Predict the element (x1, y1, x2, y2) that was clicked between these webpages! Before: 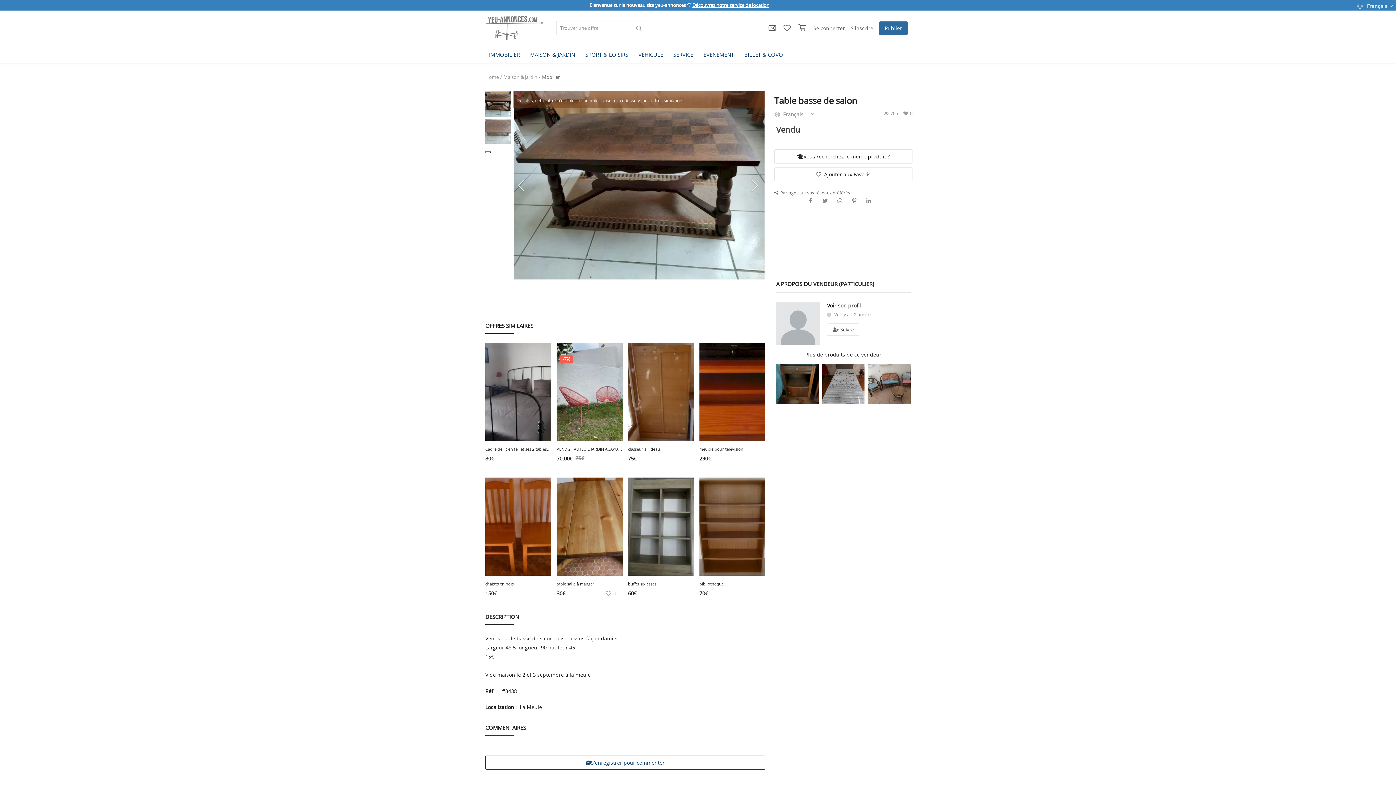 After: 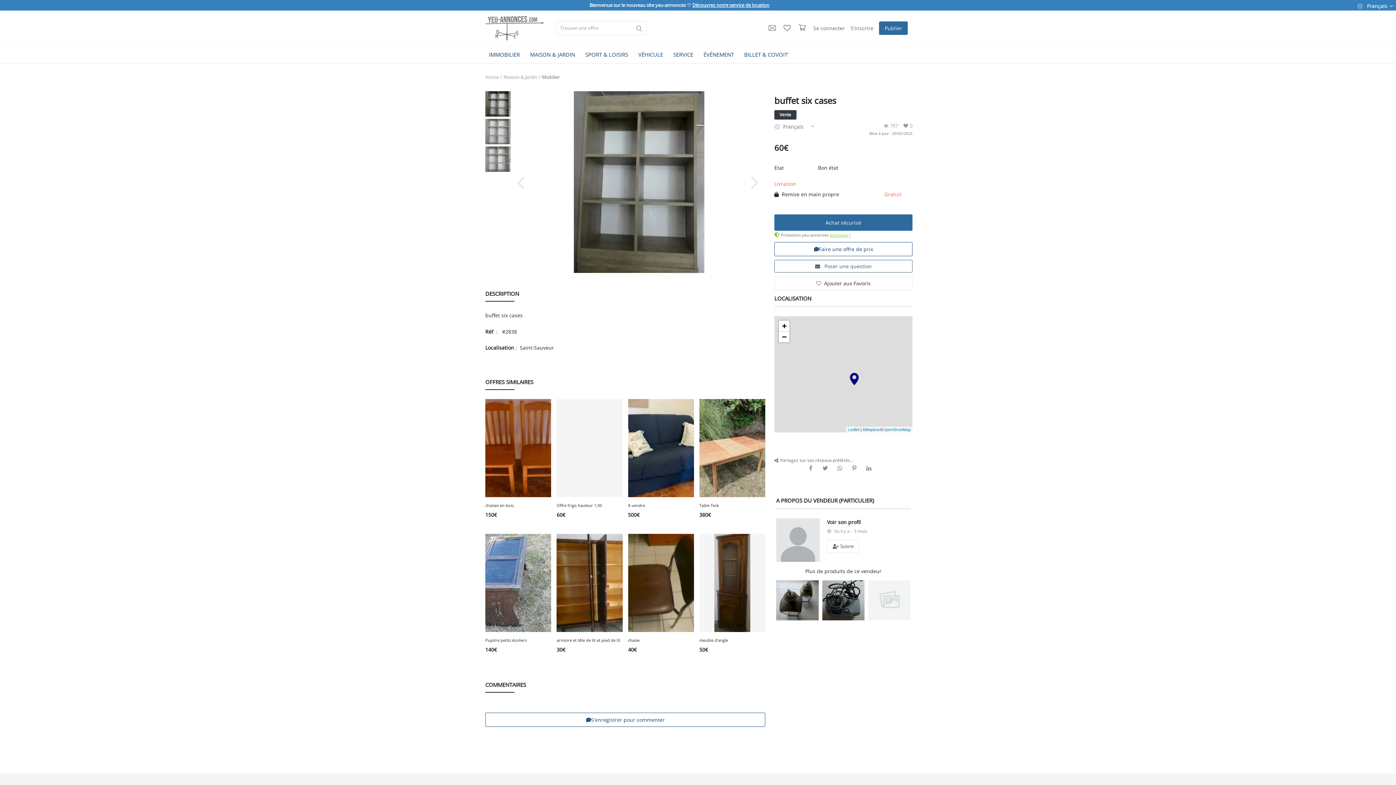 Action: bbox: (628, 477, 694, 575)